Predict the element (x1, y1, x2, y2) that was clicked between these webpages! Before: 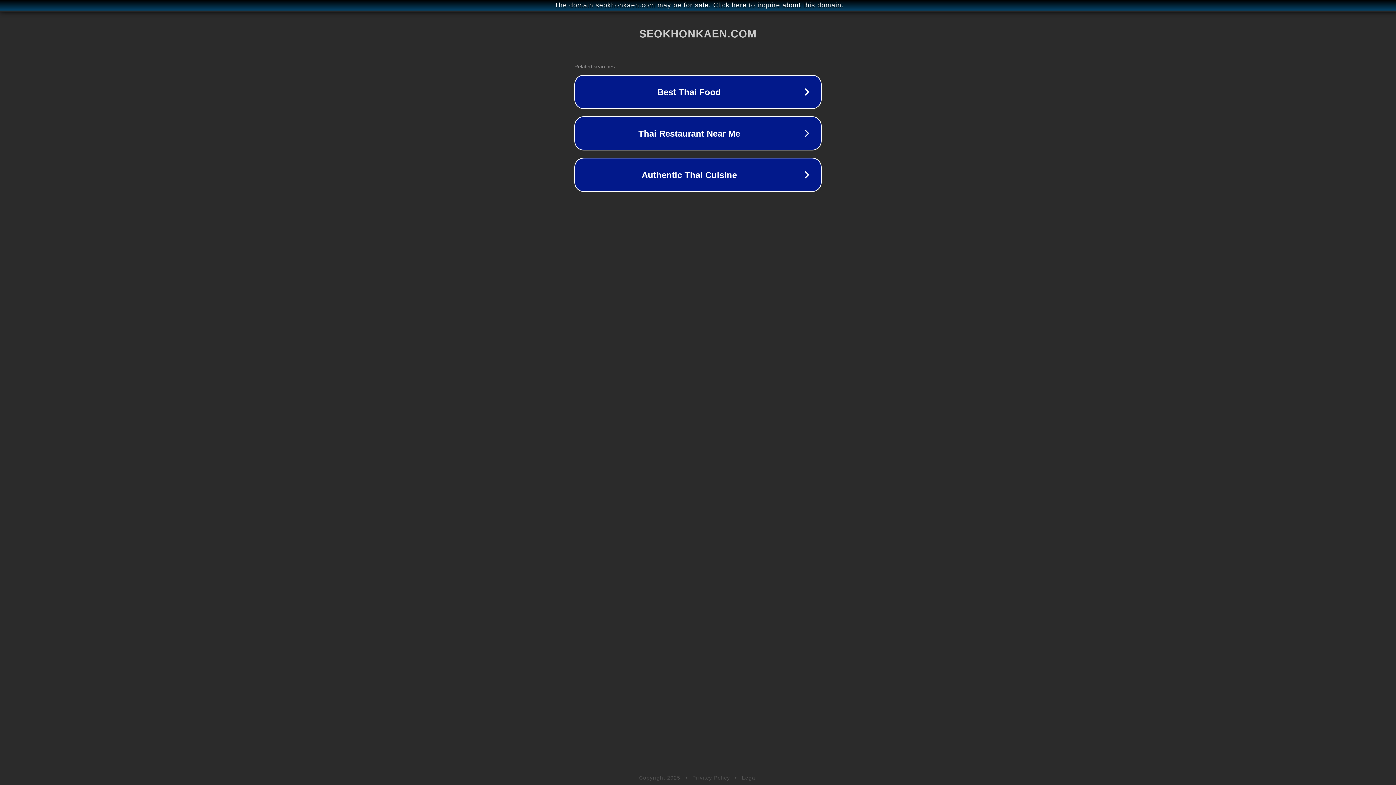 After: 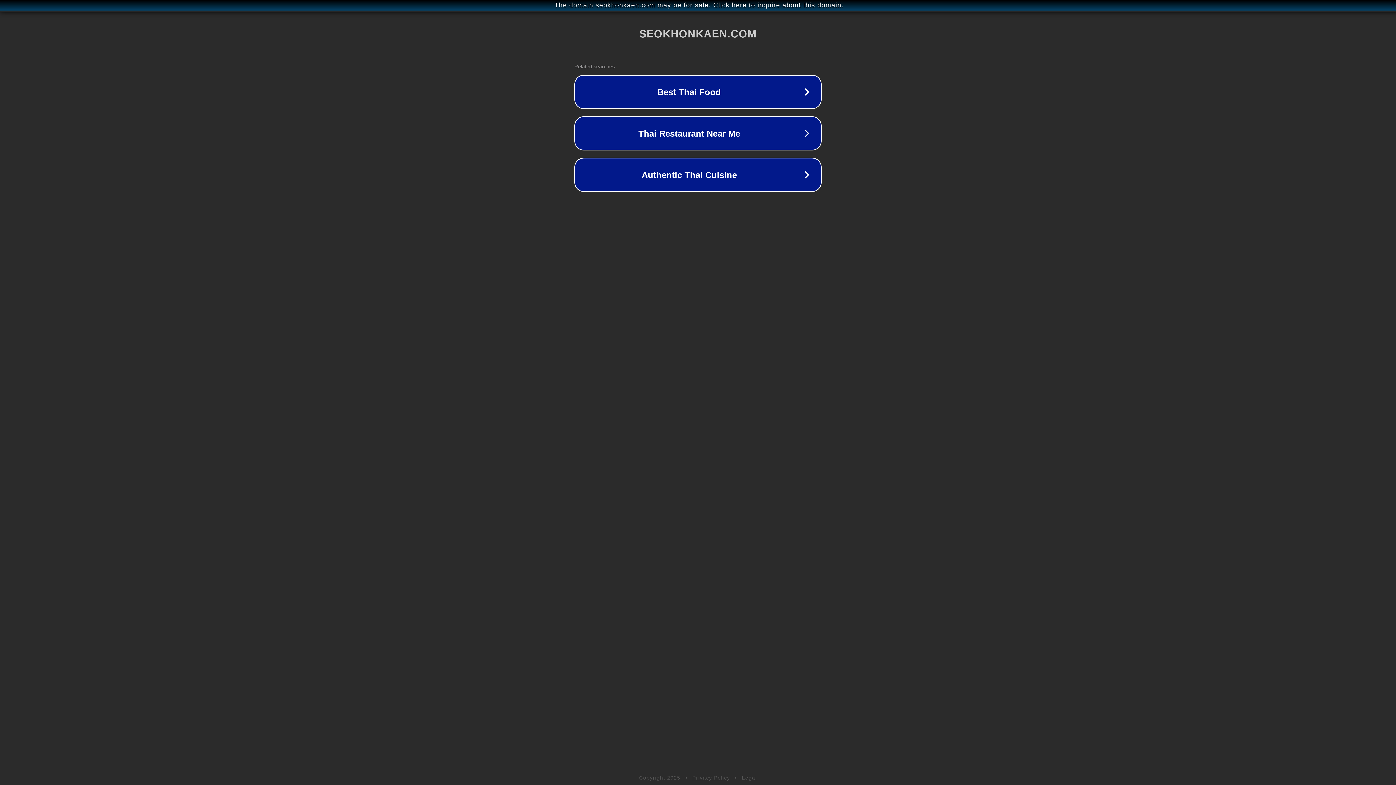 Action: bbox: (692, 775, 730, 781) label: Privacy Policy